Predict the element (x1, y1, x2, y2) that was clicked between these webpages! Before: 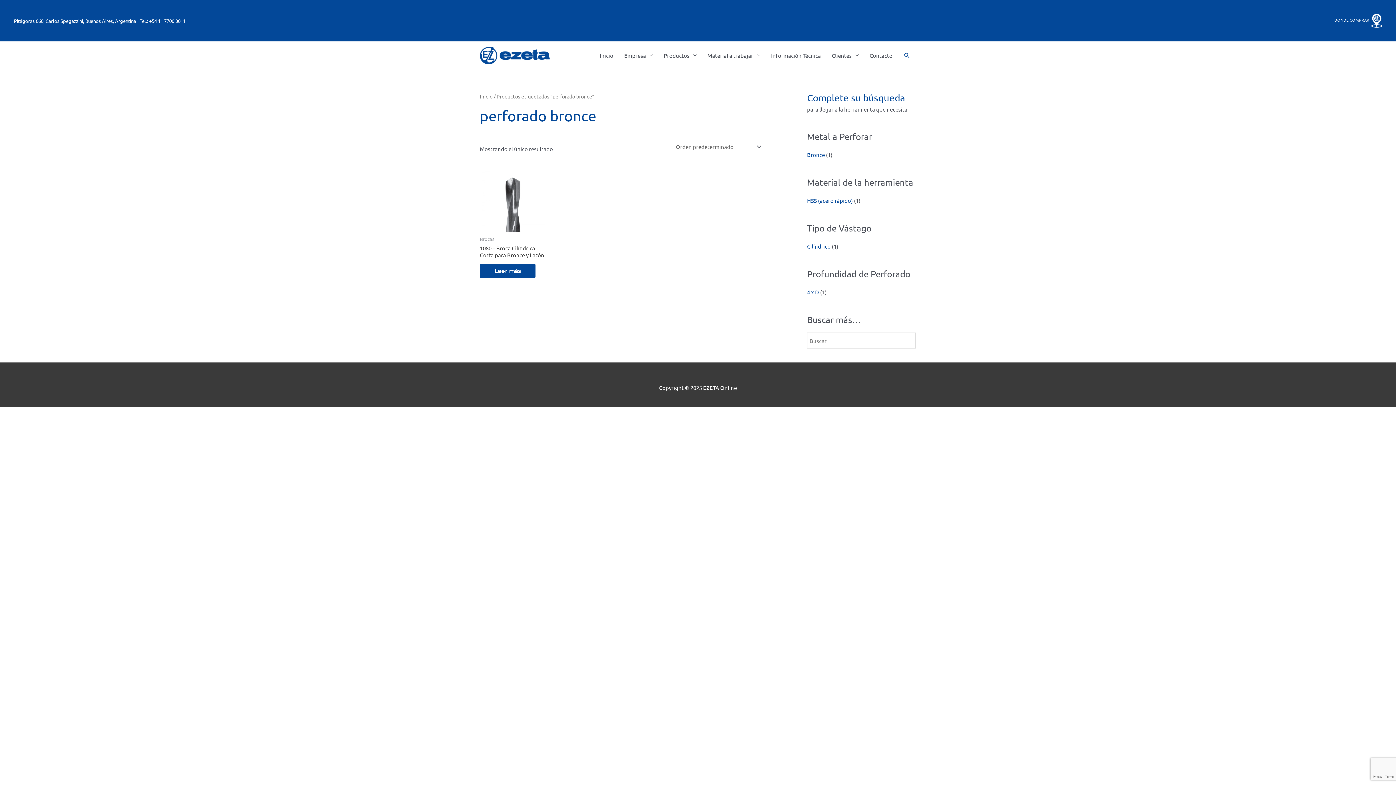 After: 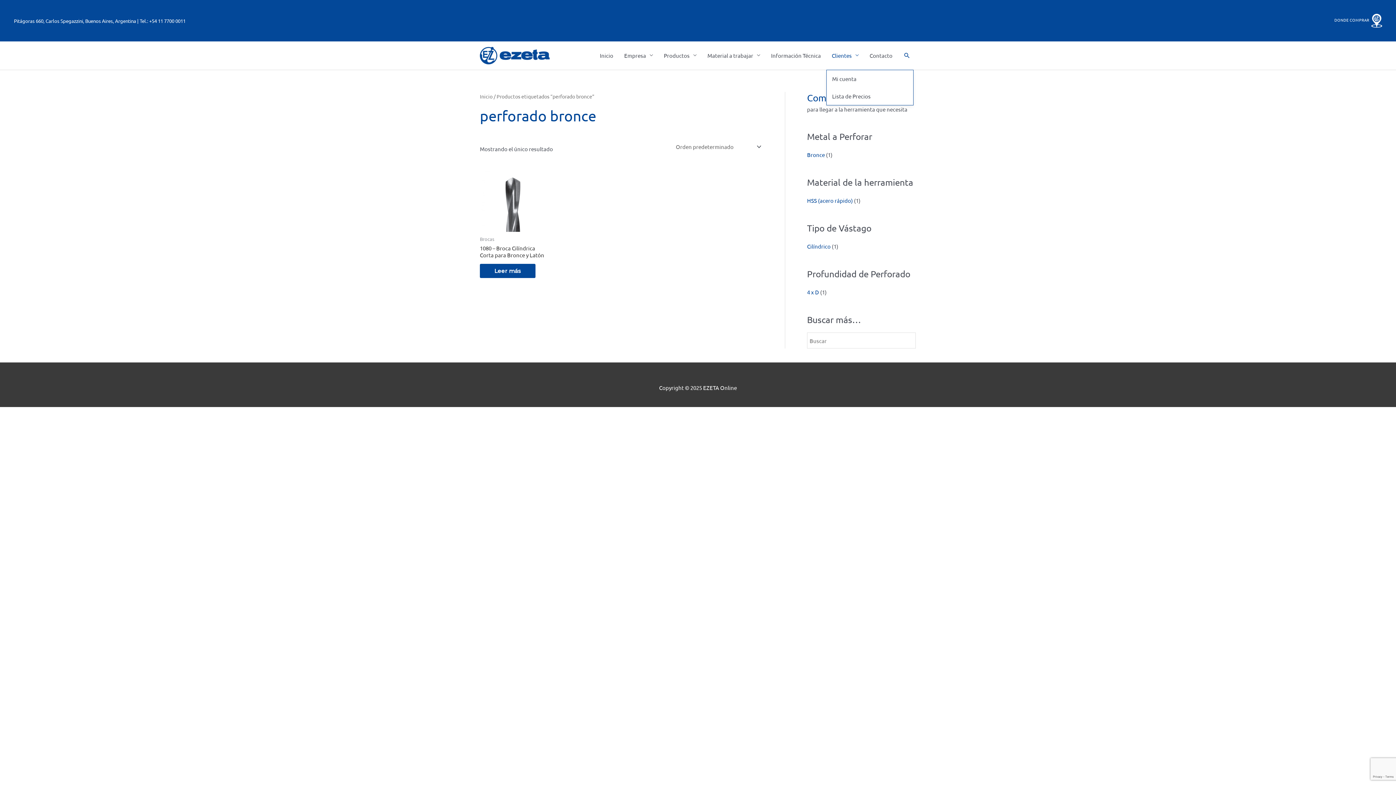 Action: bbox: (826, 41, 864, 69) label: Clientes